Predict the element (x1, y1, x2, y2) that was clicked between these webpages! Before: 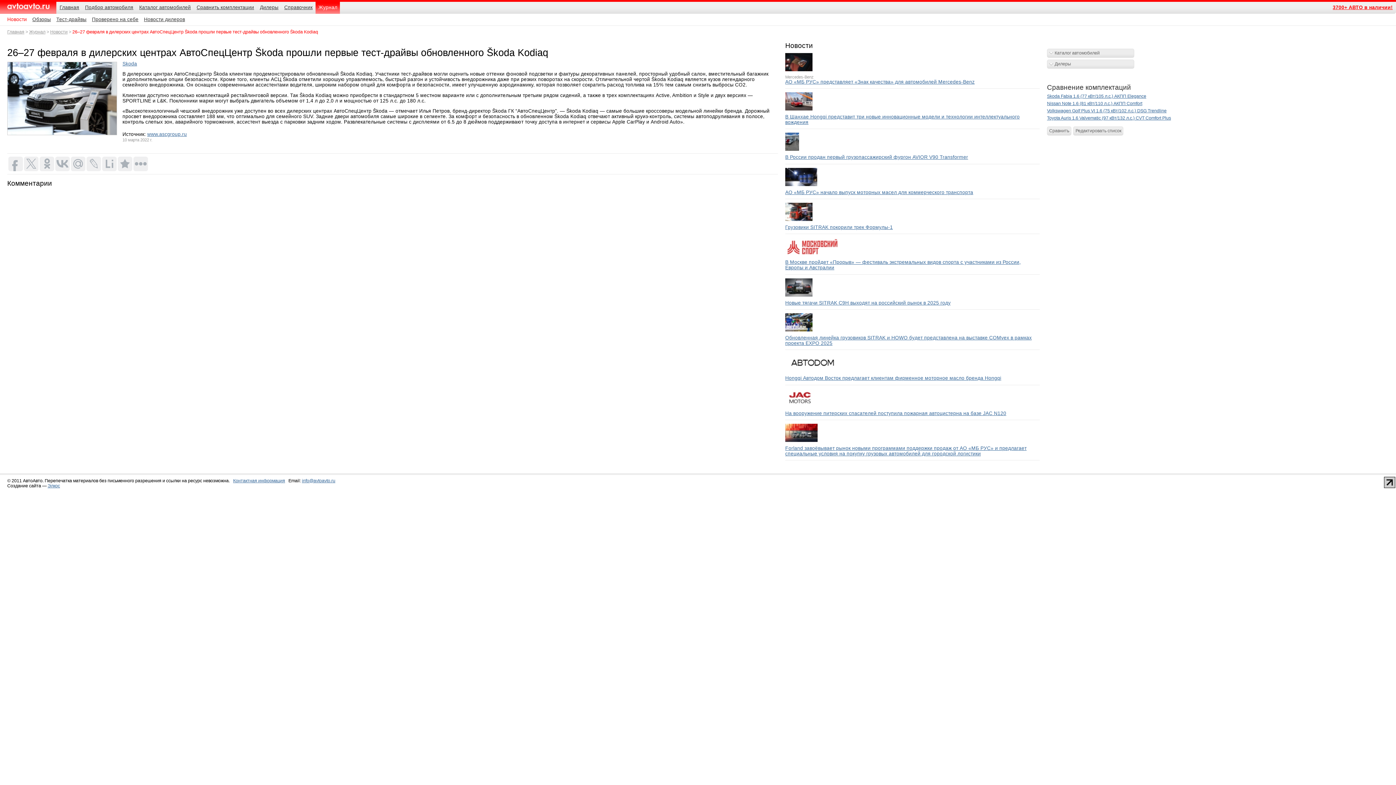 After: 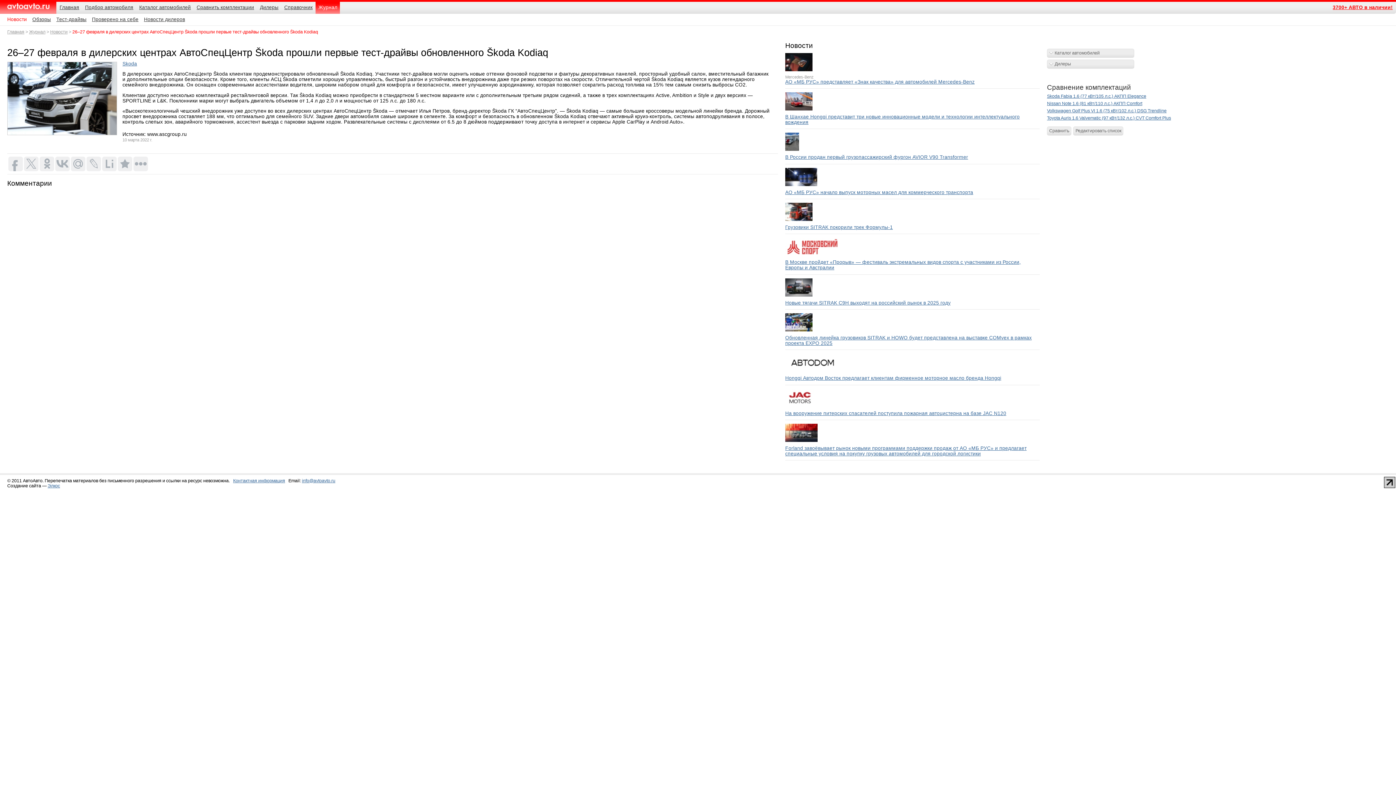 Action: label: www.ascgroup.ru bbox: (147, 131, 186, 137)